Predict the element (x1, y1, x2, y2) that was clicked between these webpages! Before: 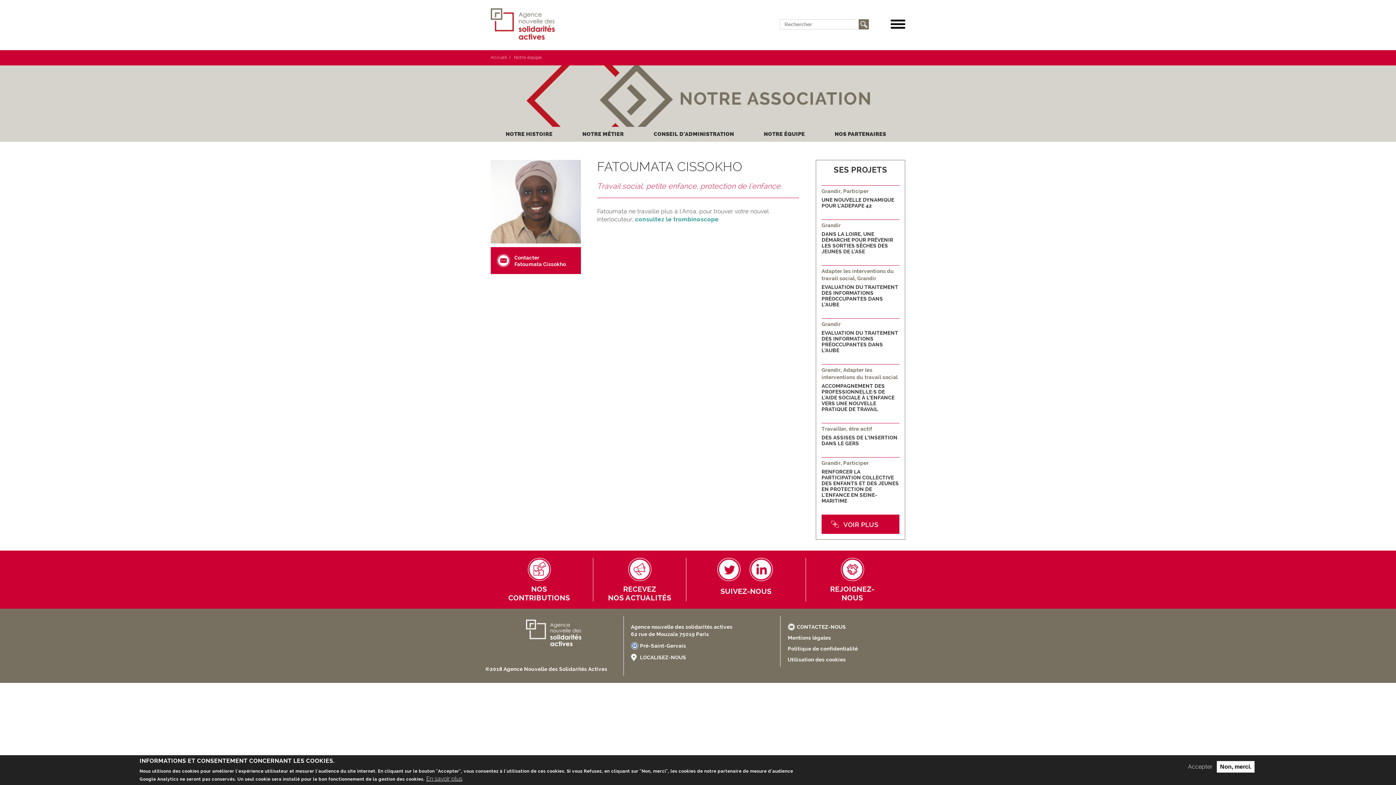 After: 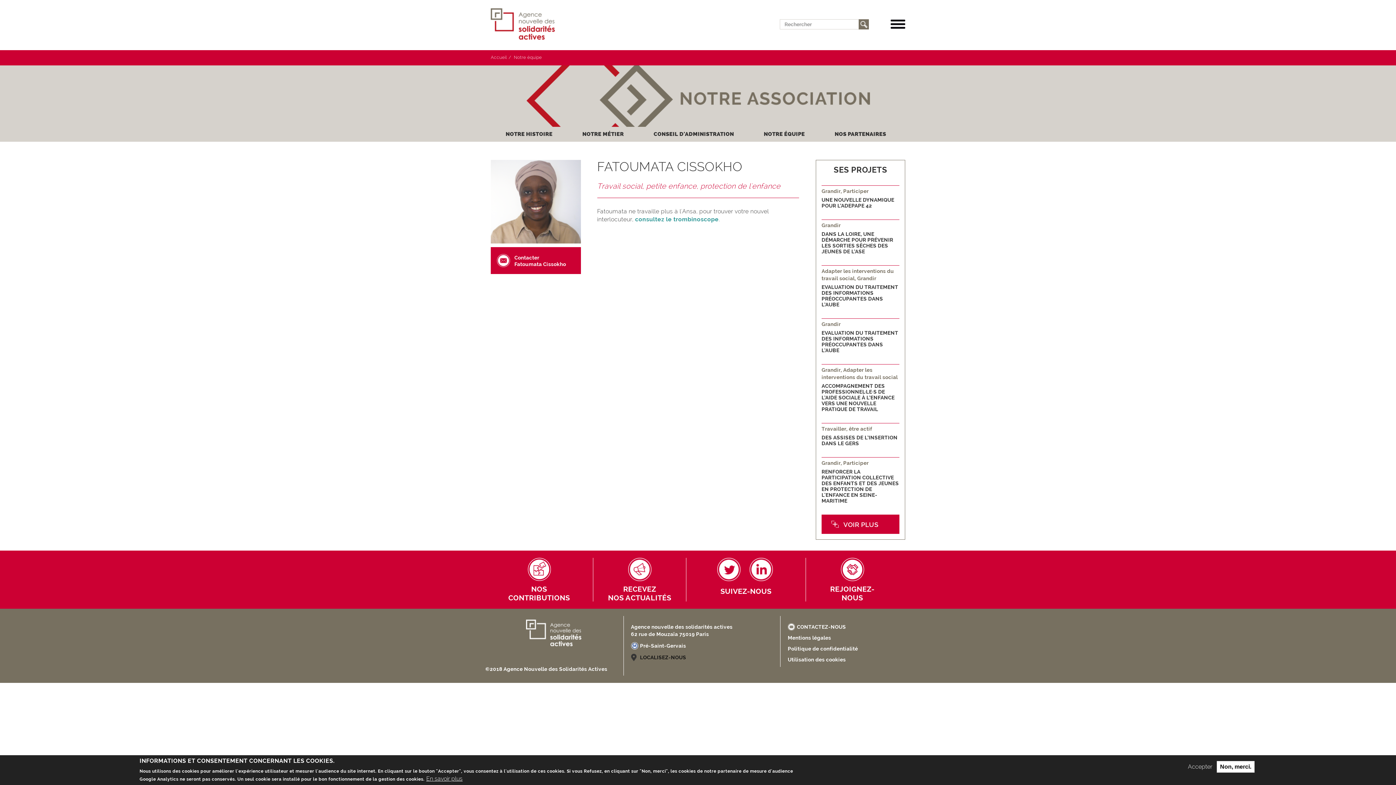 Action: bbox: (631, 654, 686, 661) label: LOCALISEZ-NOUS